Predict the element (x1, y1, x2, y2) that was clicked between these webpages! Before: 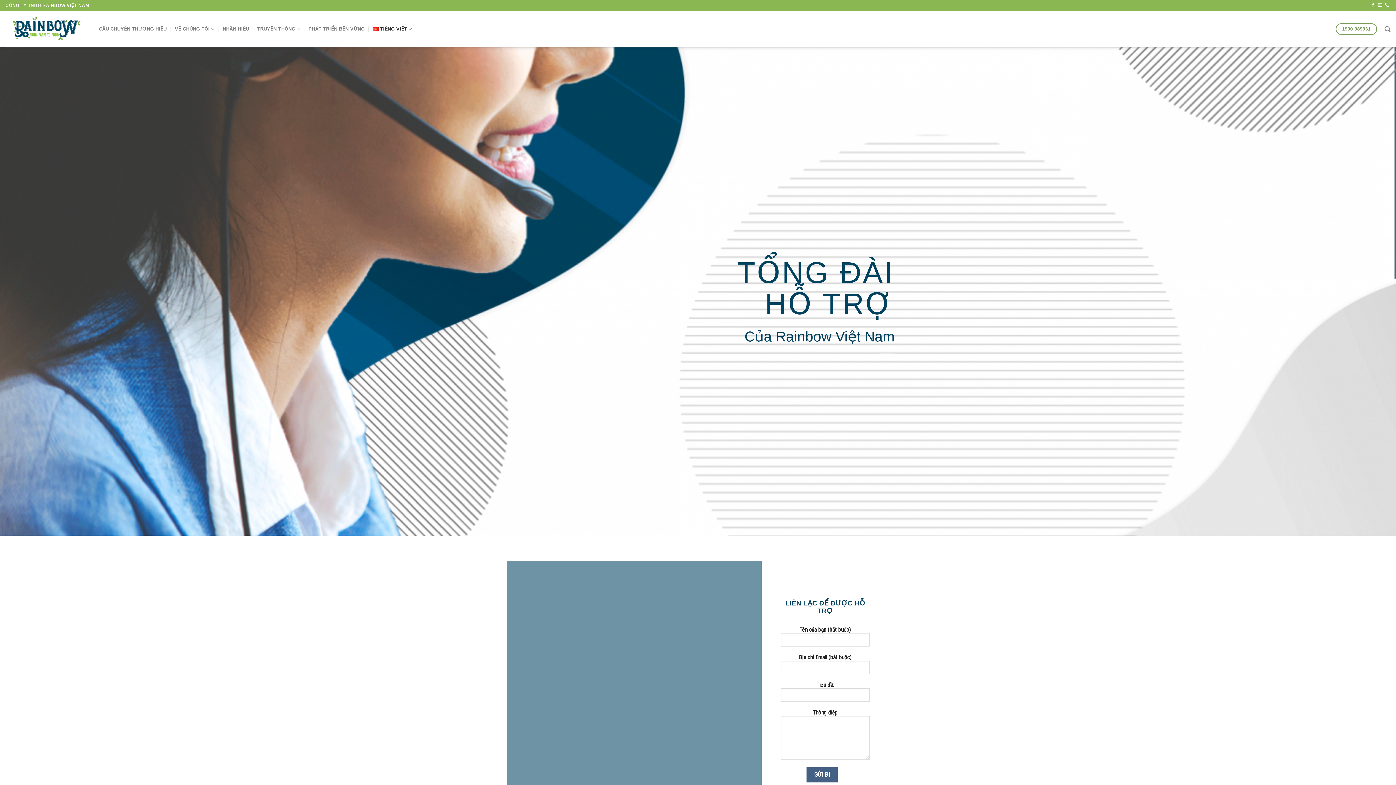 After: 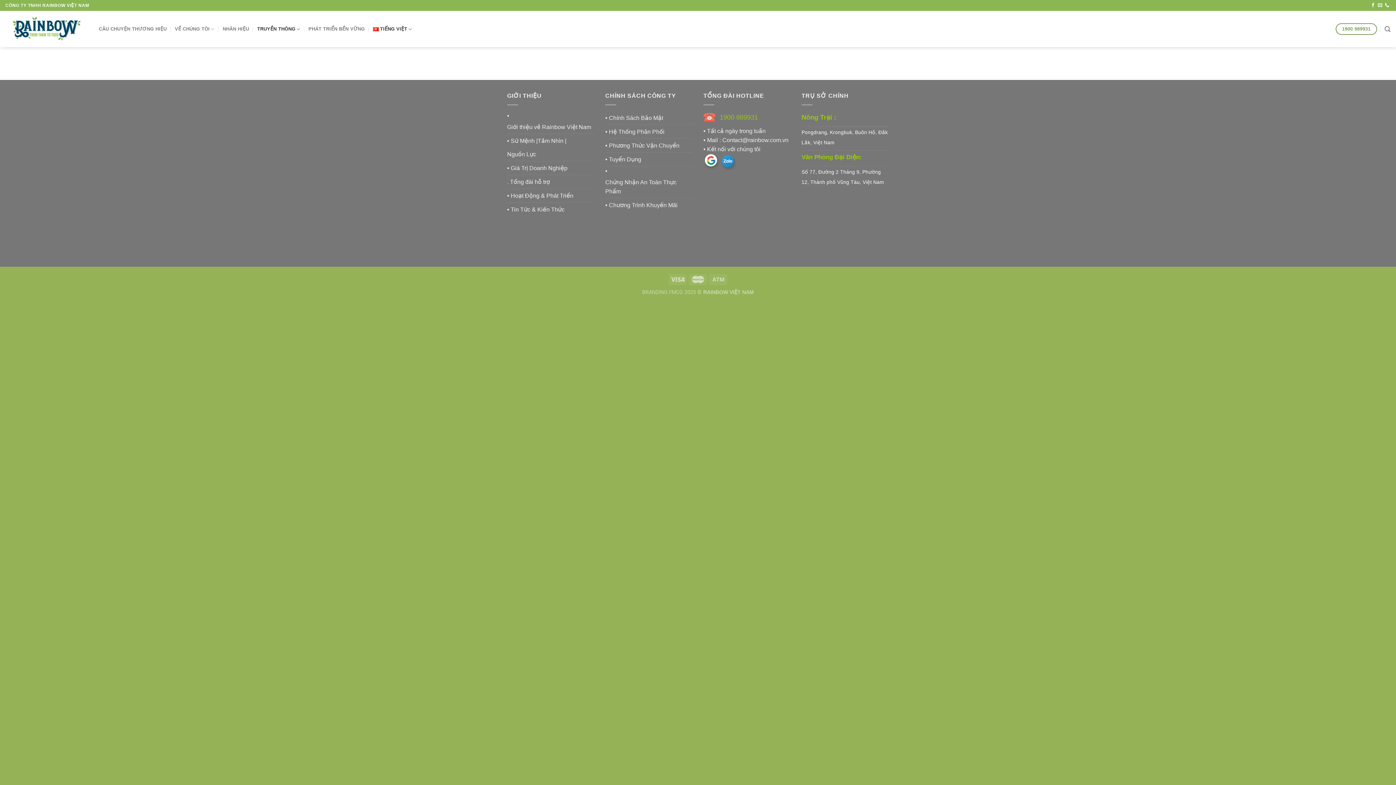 Action: label: TRUYỀN THÔNG bbox: (257, 21, 300, 36)